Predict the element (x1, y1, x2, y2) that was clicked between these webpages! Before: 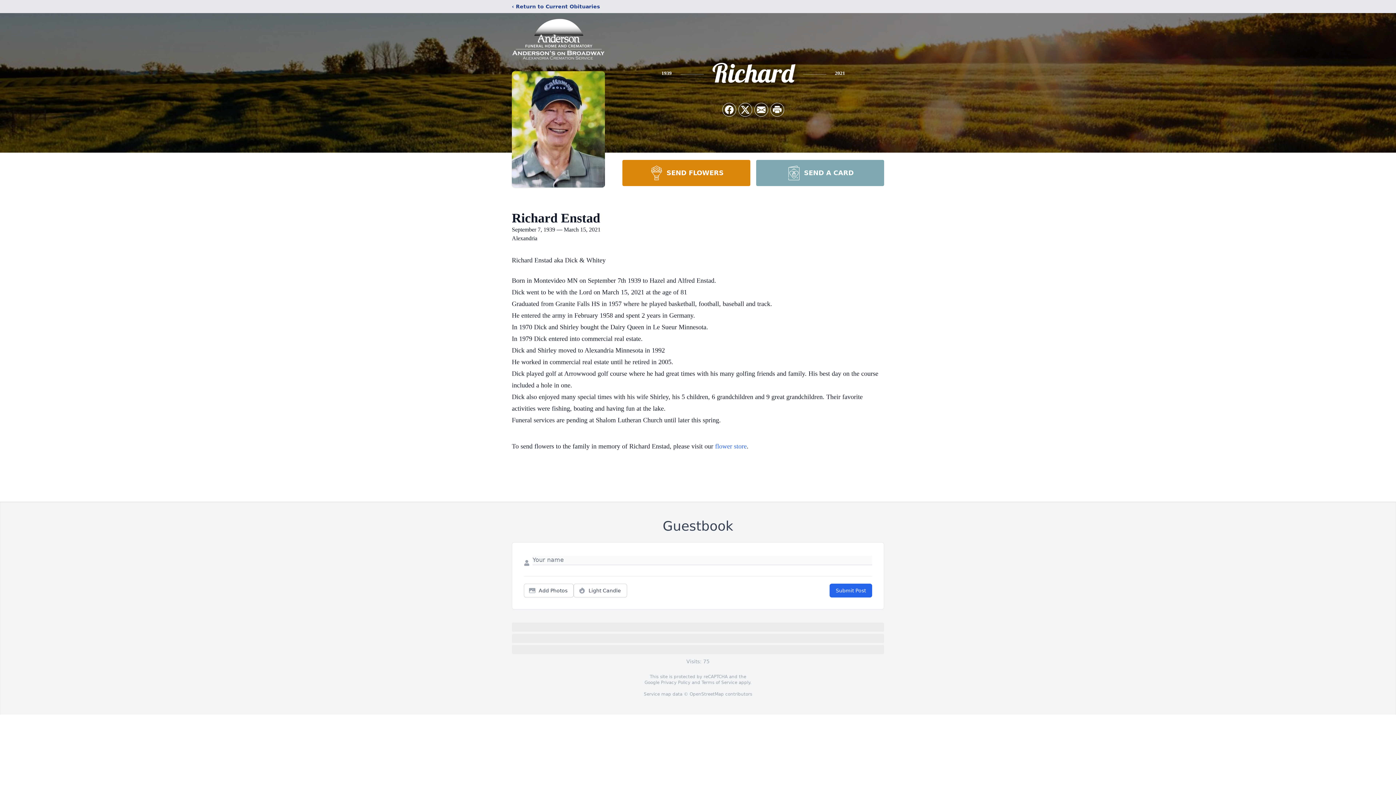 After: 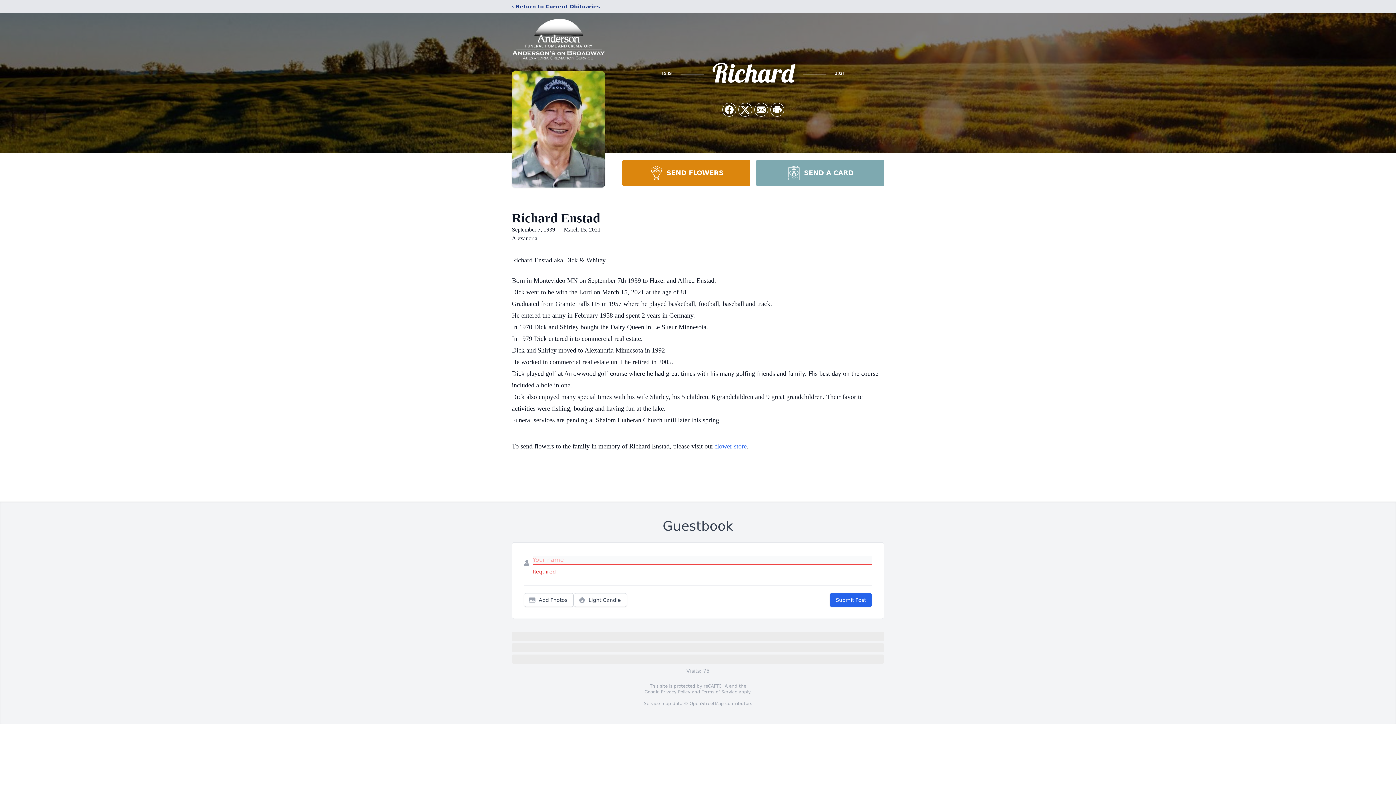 Action: bbox: (829, 584, 872, 597) label: Submit Post